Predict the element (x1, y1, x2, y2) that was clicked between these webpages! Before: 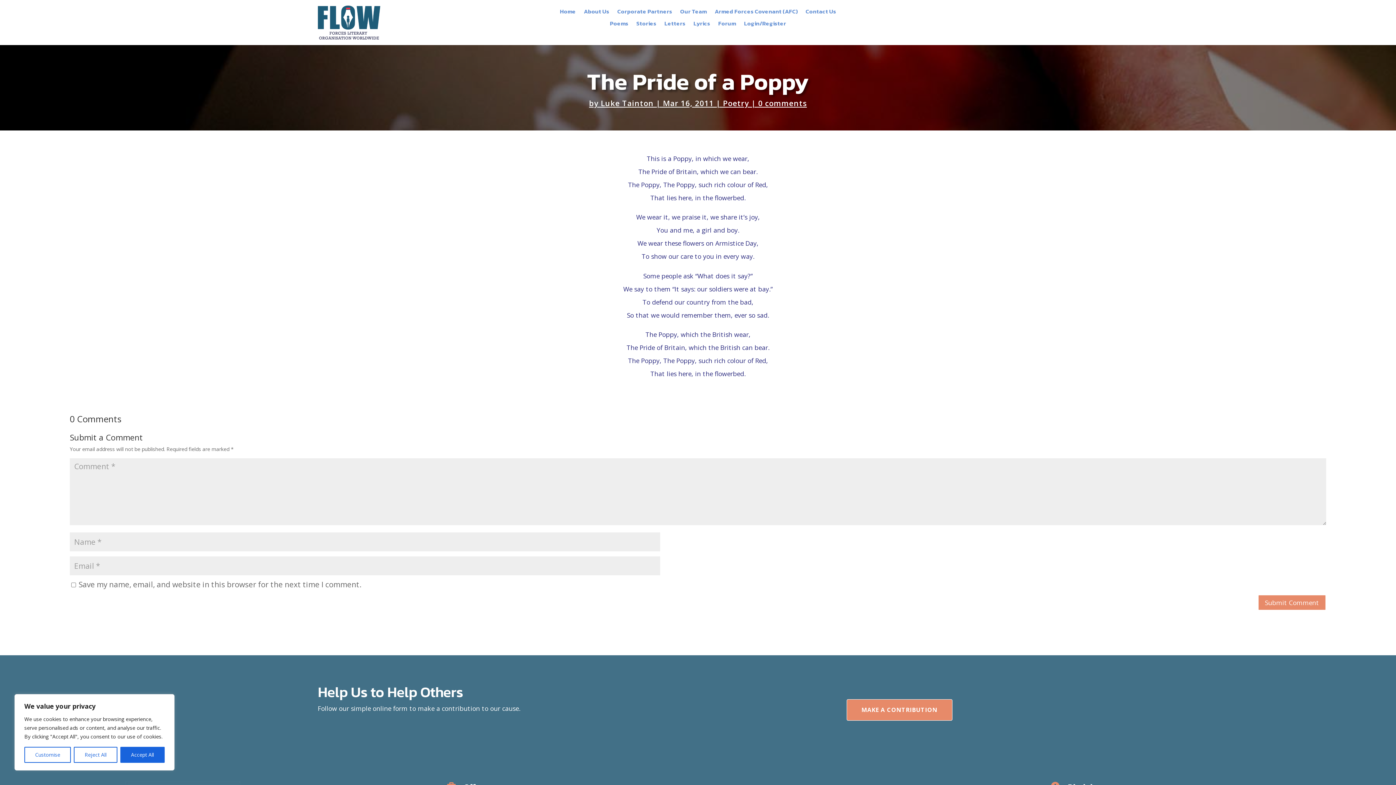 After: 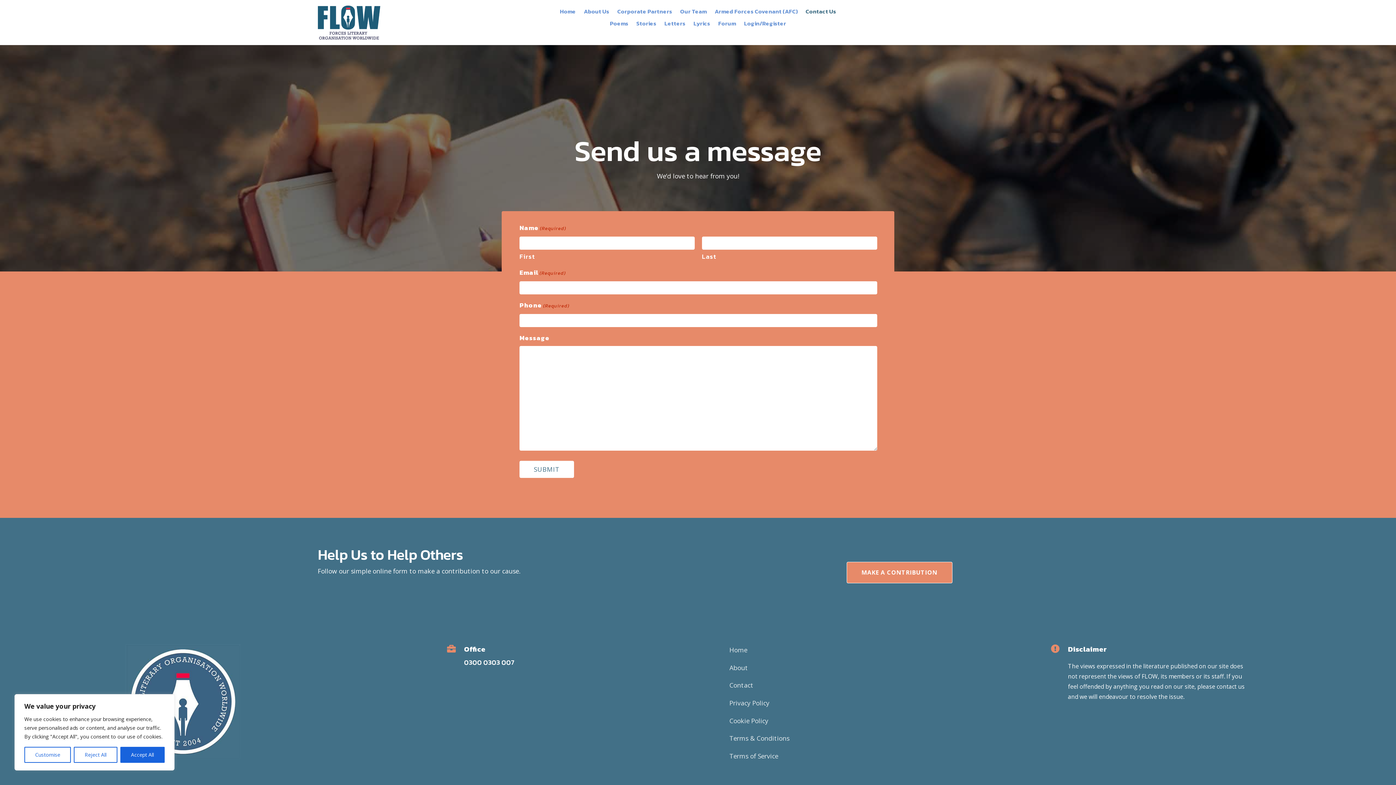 Action: bbox: (805, 8, 836, 17) label: Contact Us